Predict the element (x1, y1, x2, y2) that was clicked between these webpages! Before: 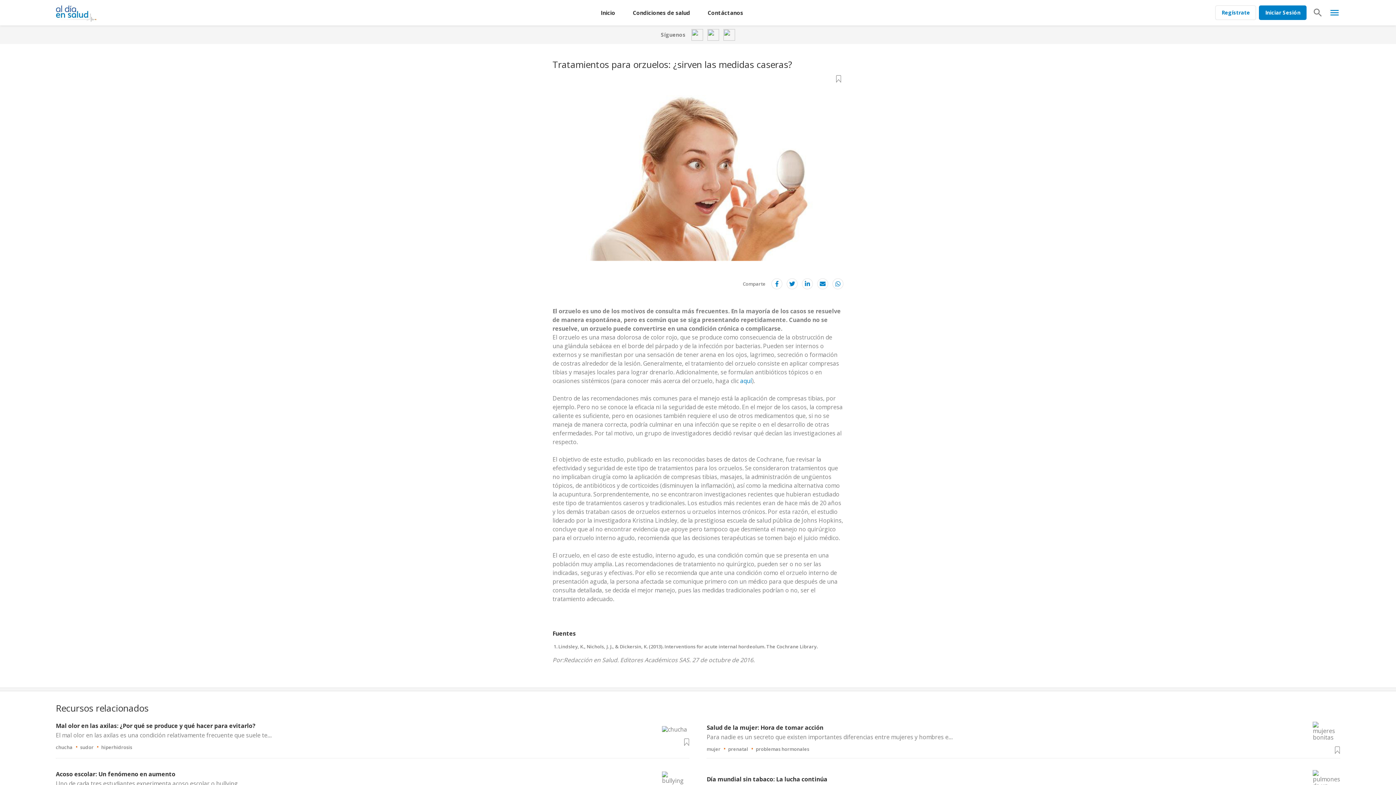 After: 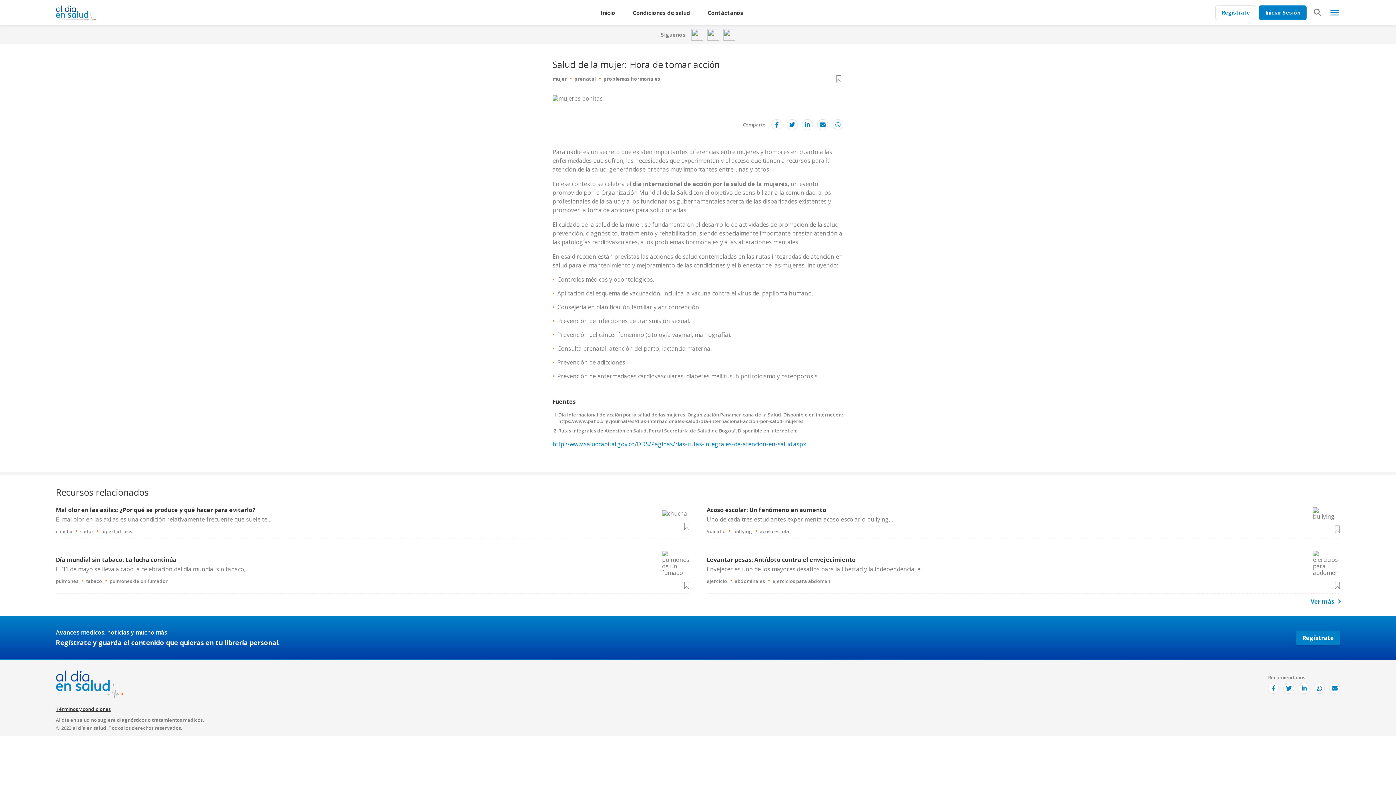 Action: bbox: (1335, 746, 1340, 754)